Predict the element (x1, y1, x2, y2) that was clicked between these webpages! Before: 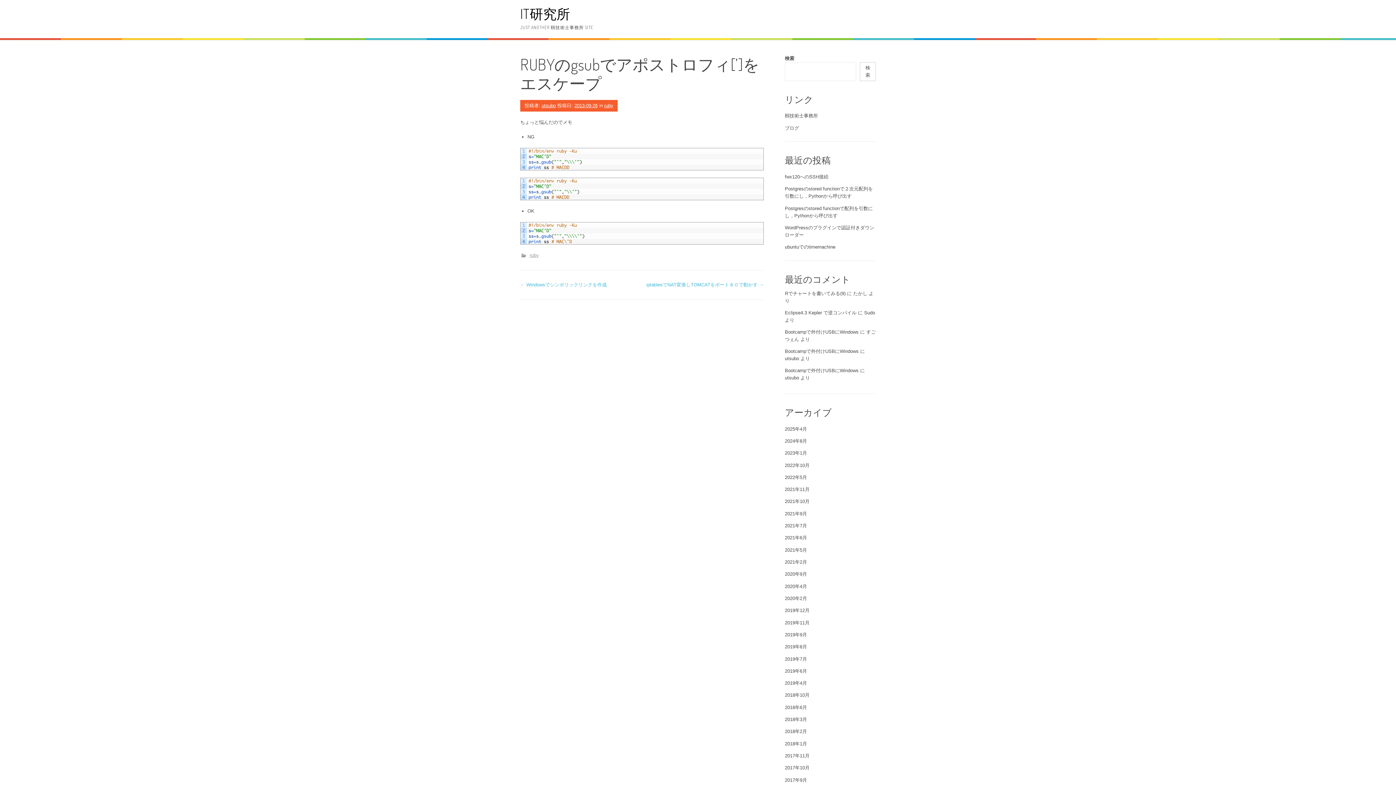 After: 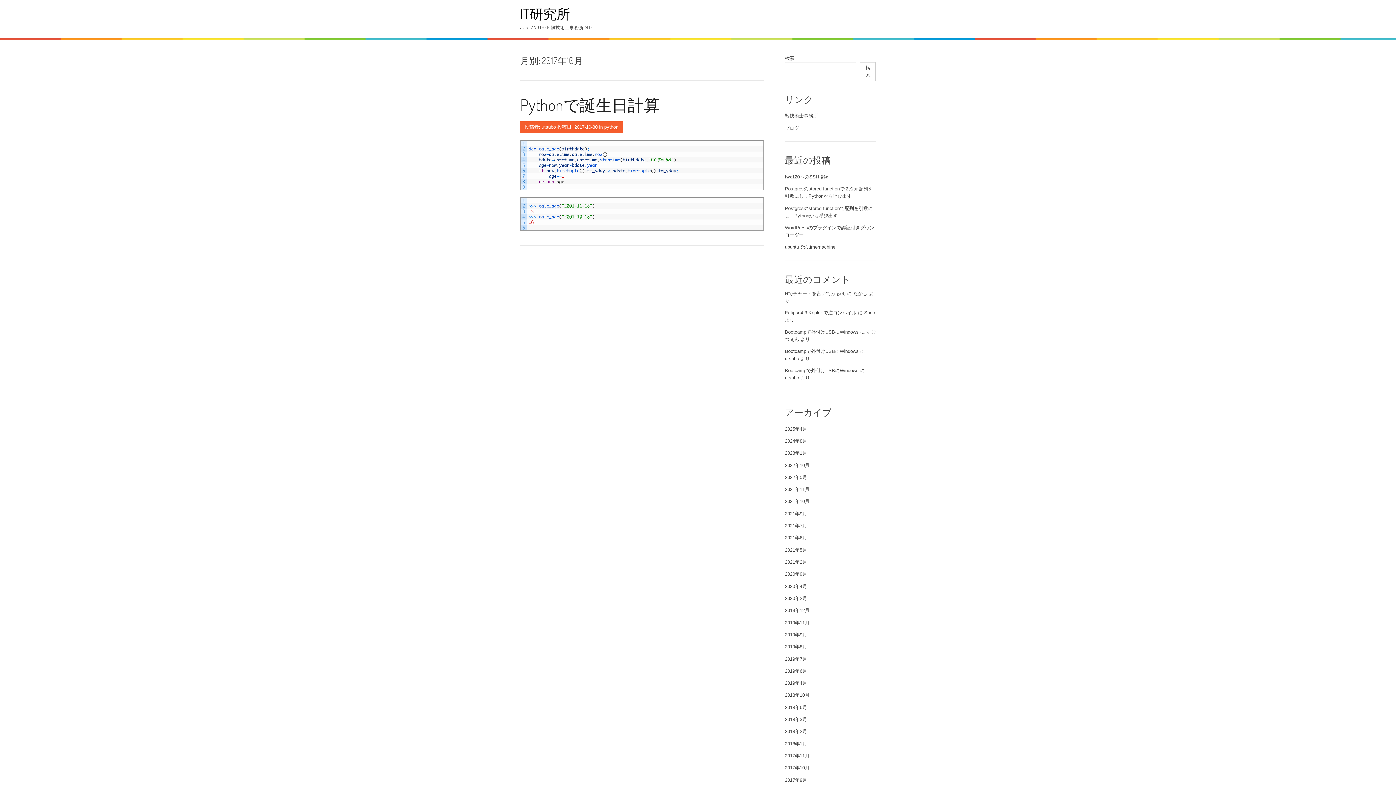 Action: bbox: (785, 765, 809, 771) label: 2017年10月